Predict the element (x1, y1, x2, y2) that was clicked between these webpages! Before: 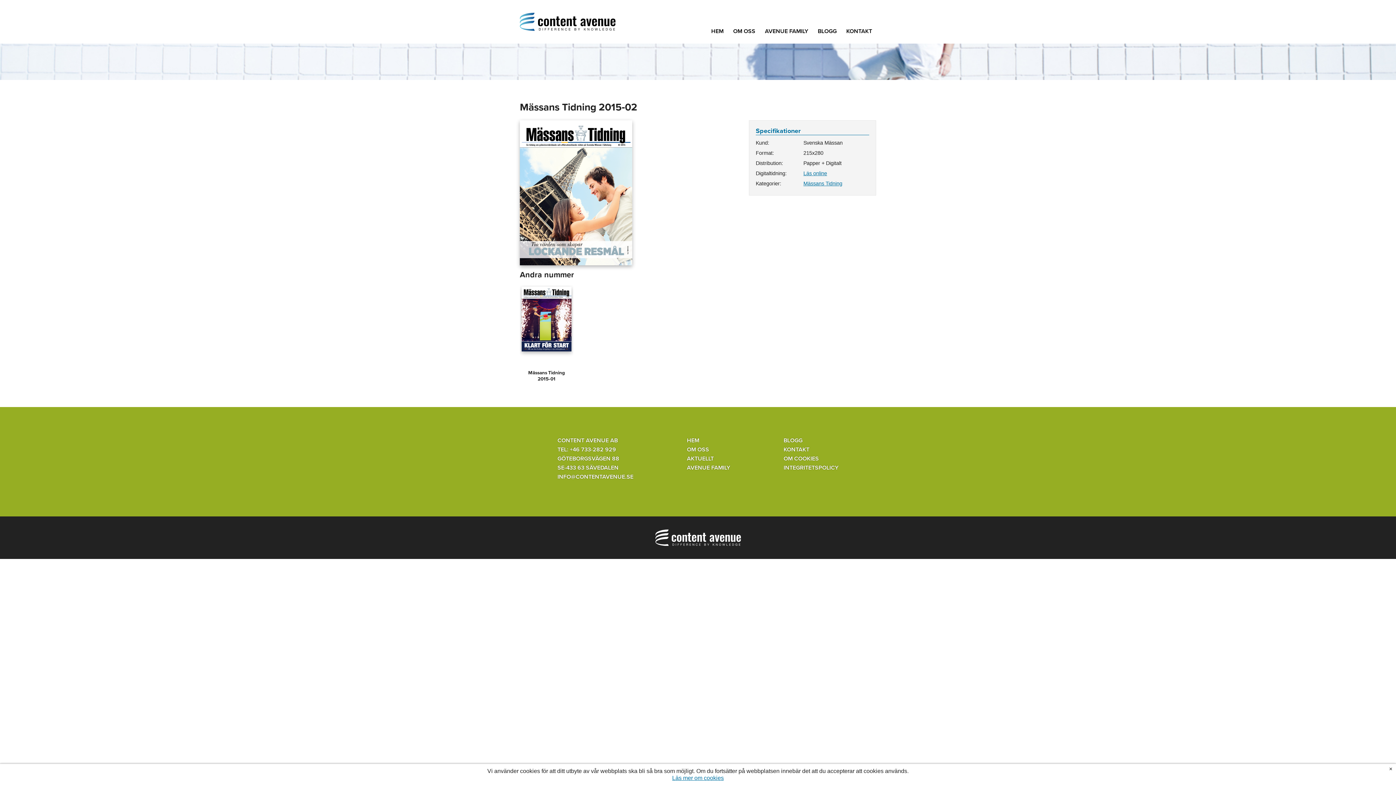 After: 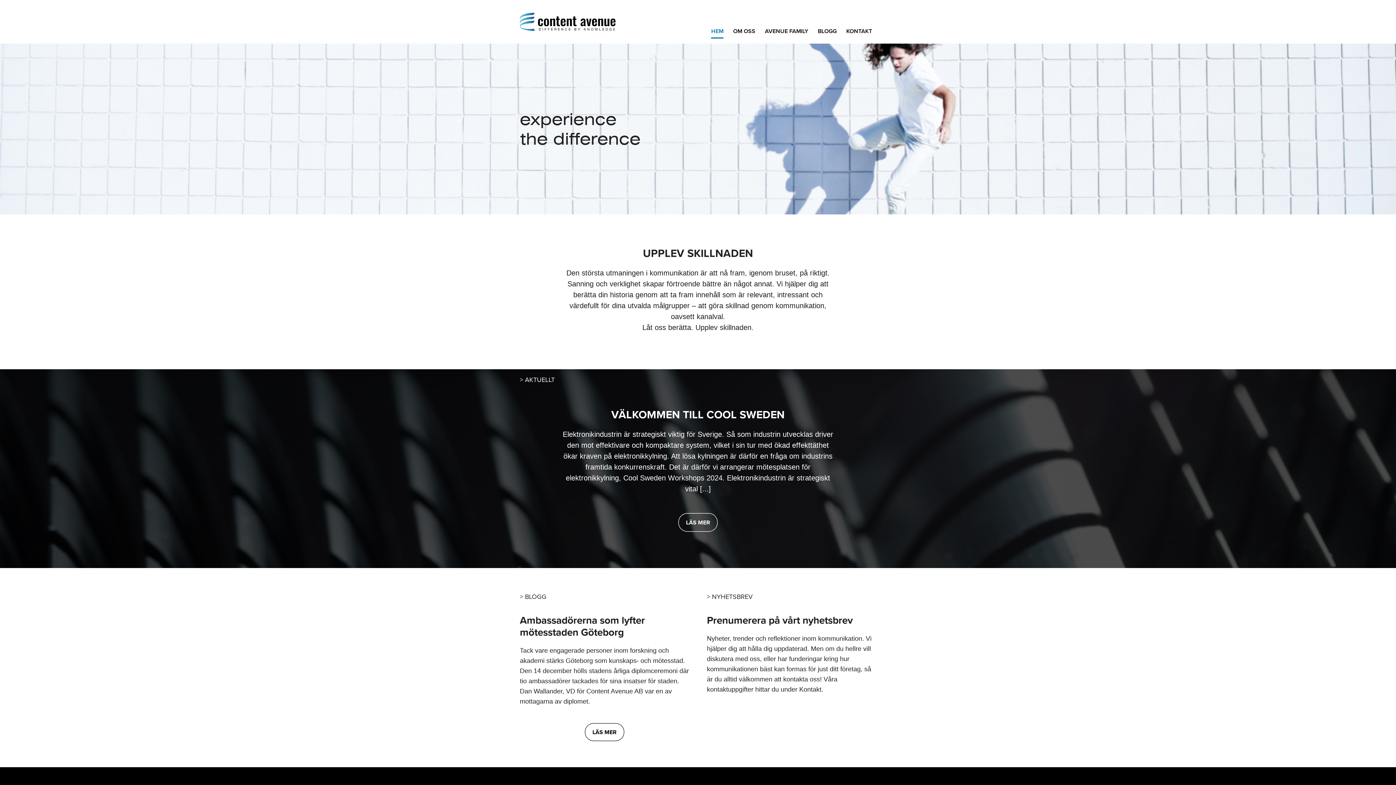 Action: bbox: (642, 516, 754, 559)